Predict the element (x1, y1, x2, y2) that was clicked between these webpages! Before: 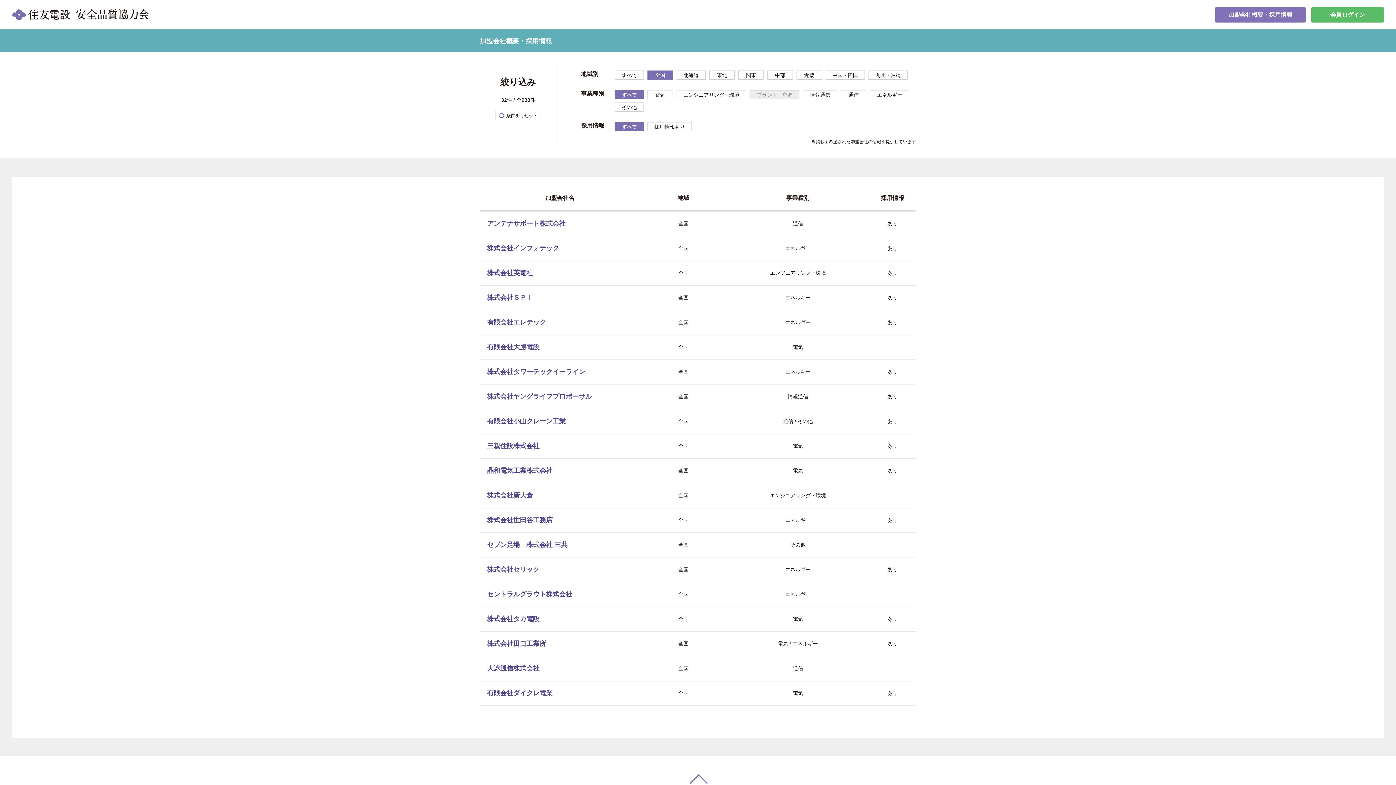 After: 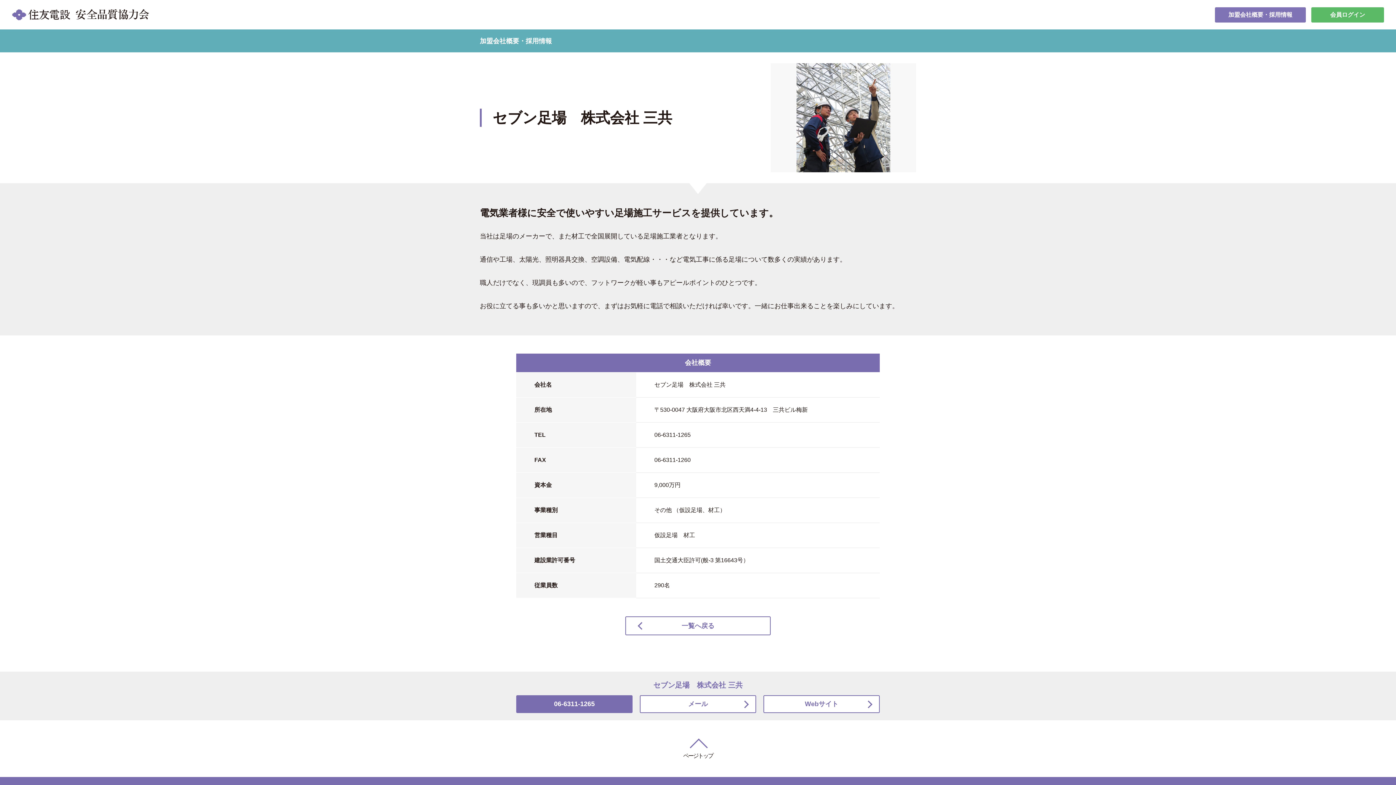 Action: label: セブン足場　株式会社 三共 bbox: (487, 541, 567, 548)